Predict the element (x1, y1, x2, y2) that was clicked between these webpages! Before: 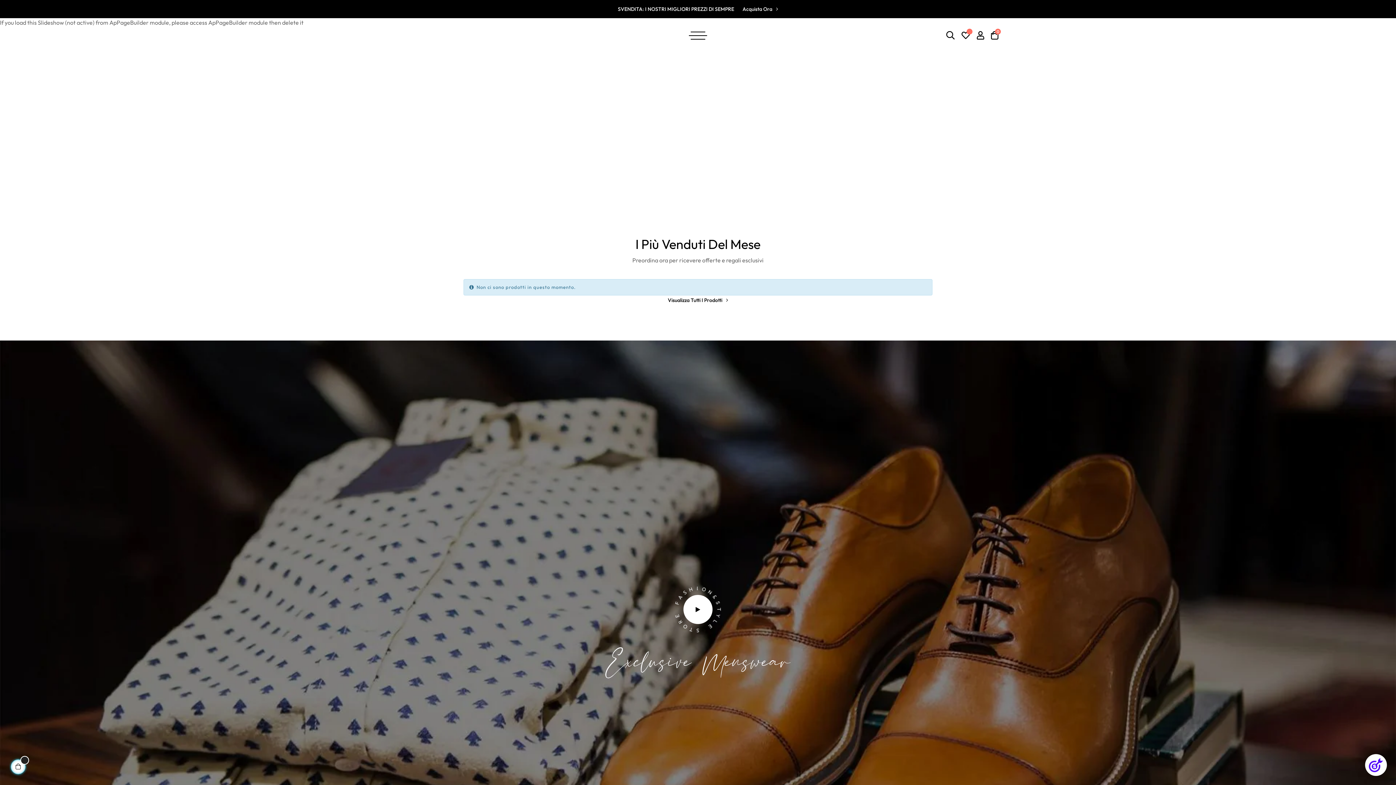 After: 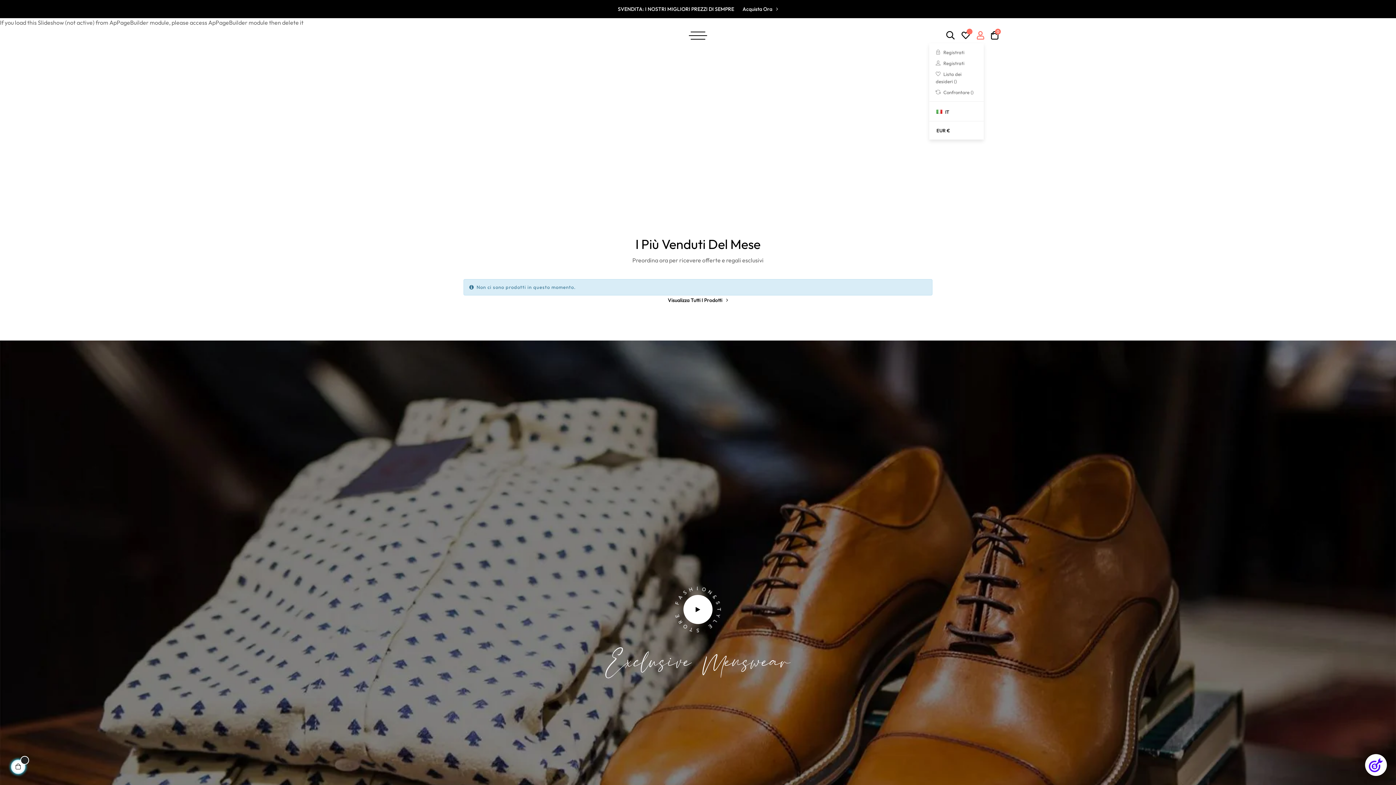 Action: bbox: (977, 31, 984, 39)